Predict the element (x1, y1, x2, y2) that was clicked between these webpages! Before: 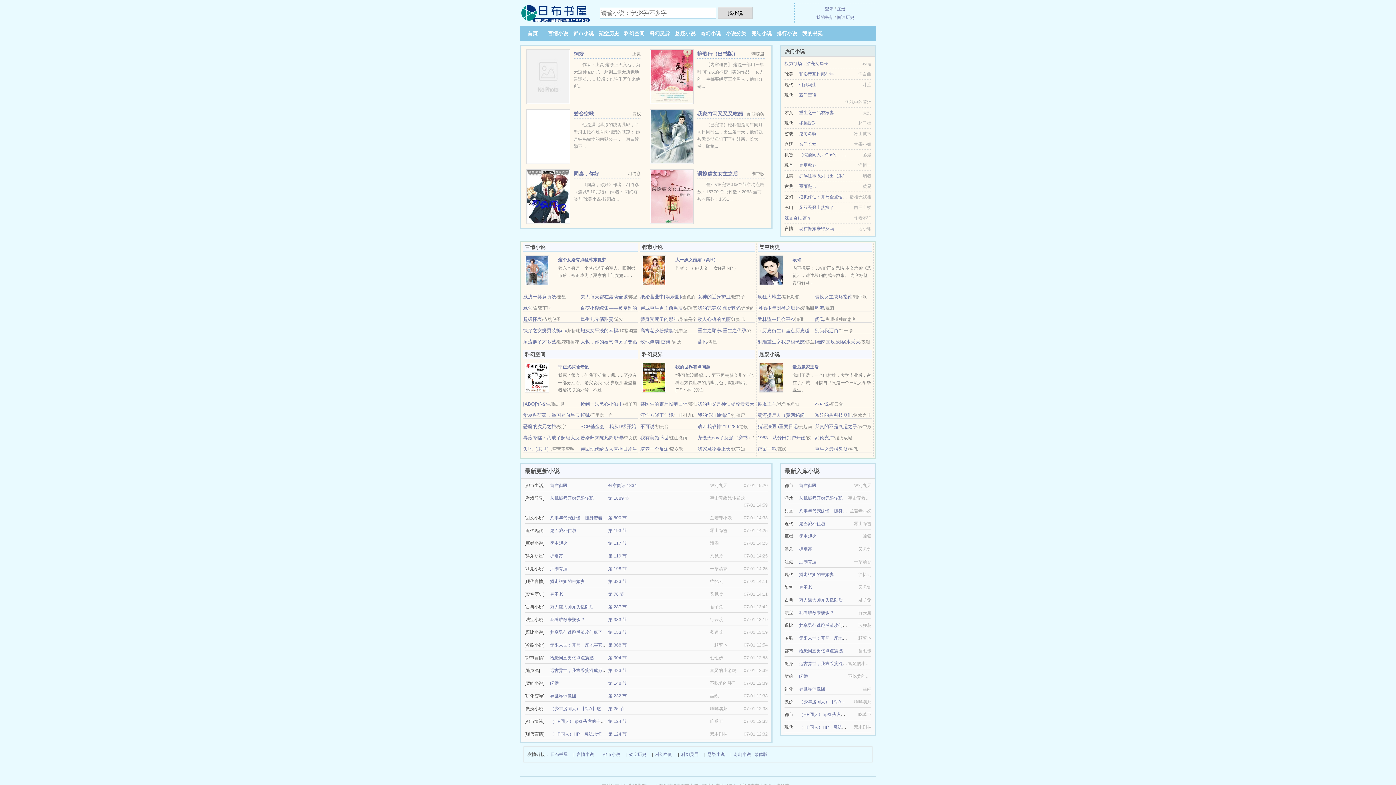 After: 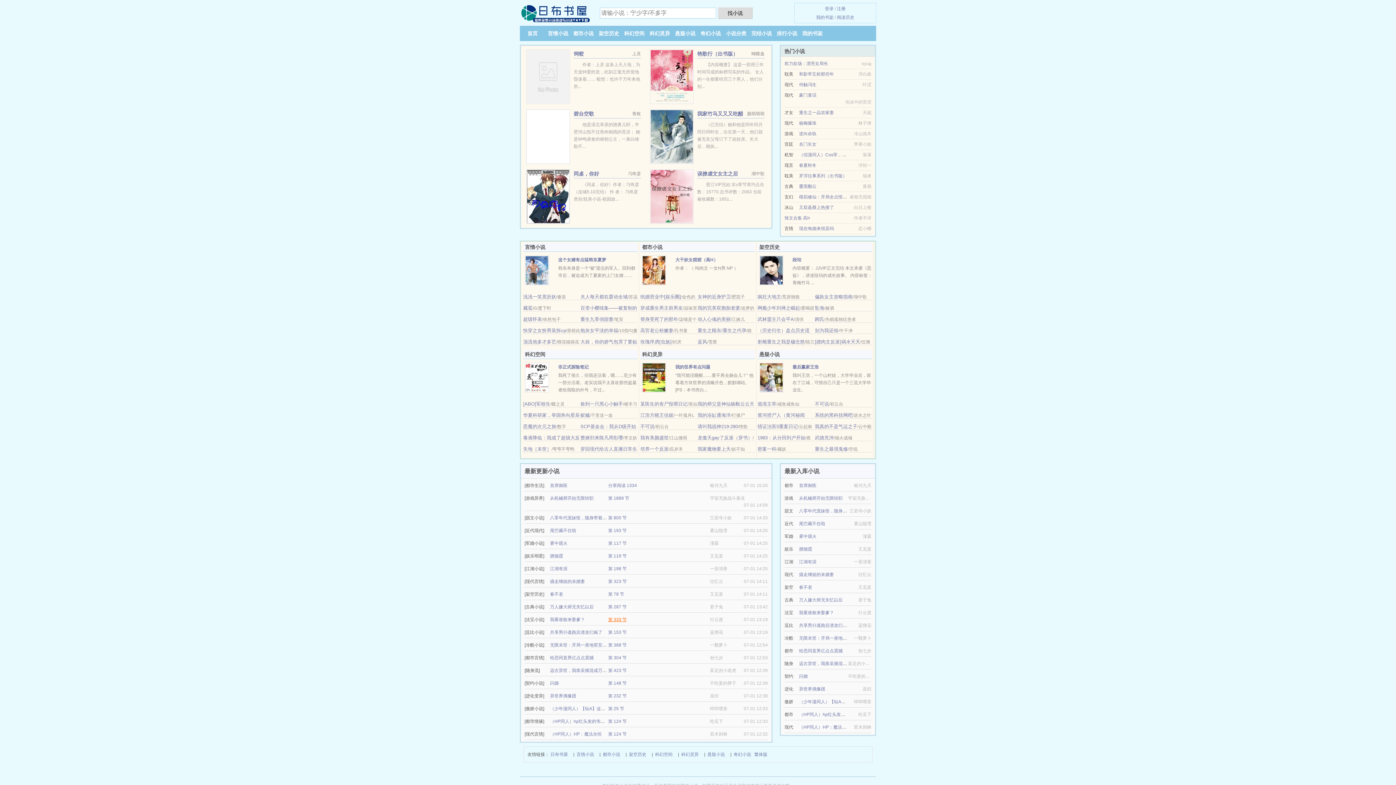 Action: label: 第 333 节 bbox: (608, 617, 626, 622)